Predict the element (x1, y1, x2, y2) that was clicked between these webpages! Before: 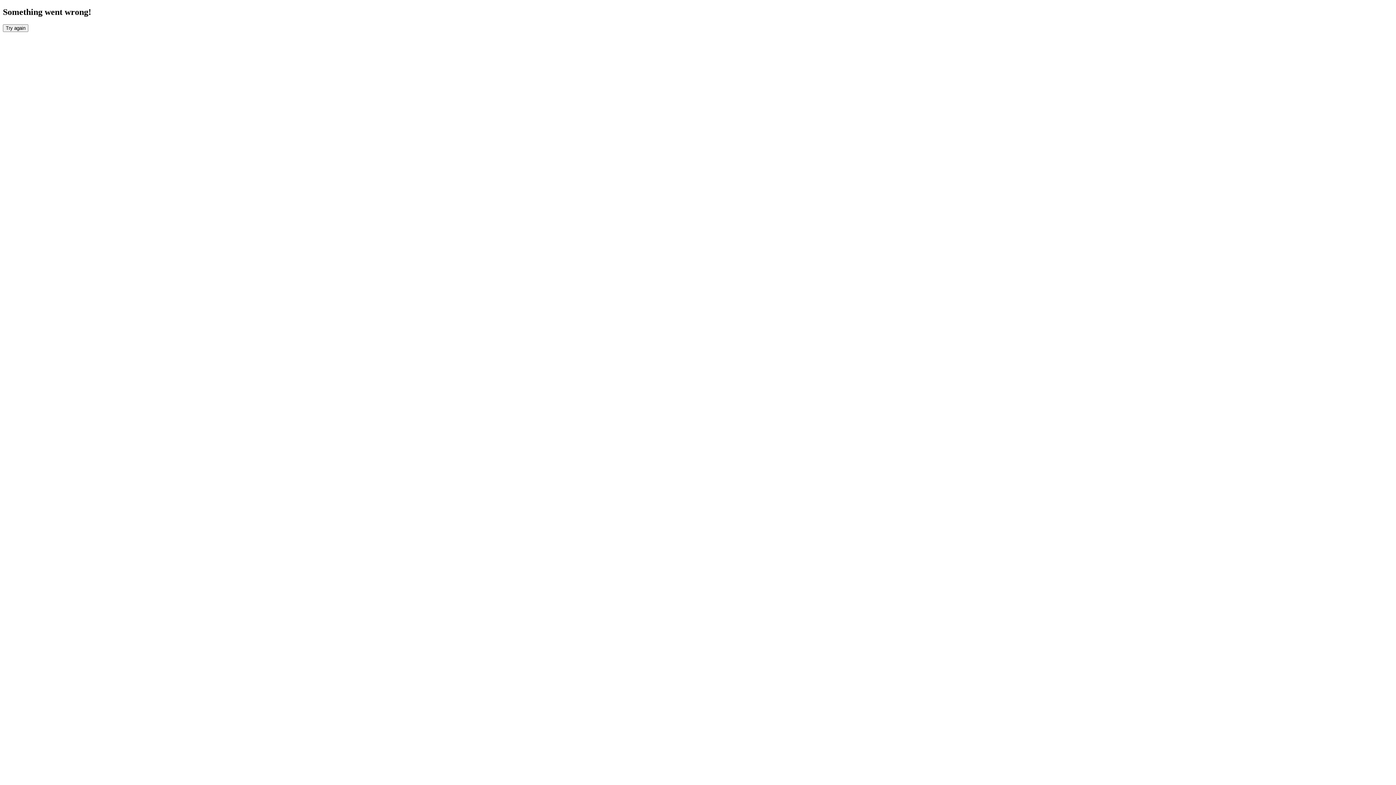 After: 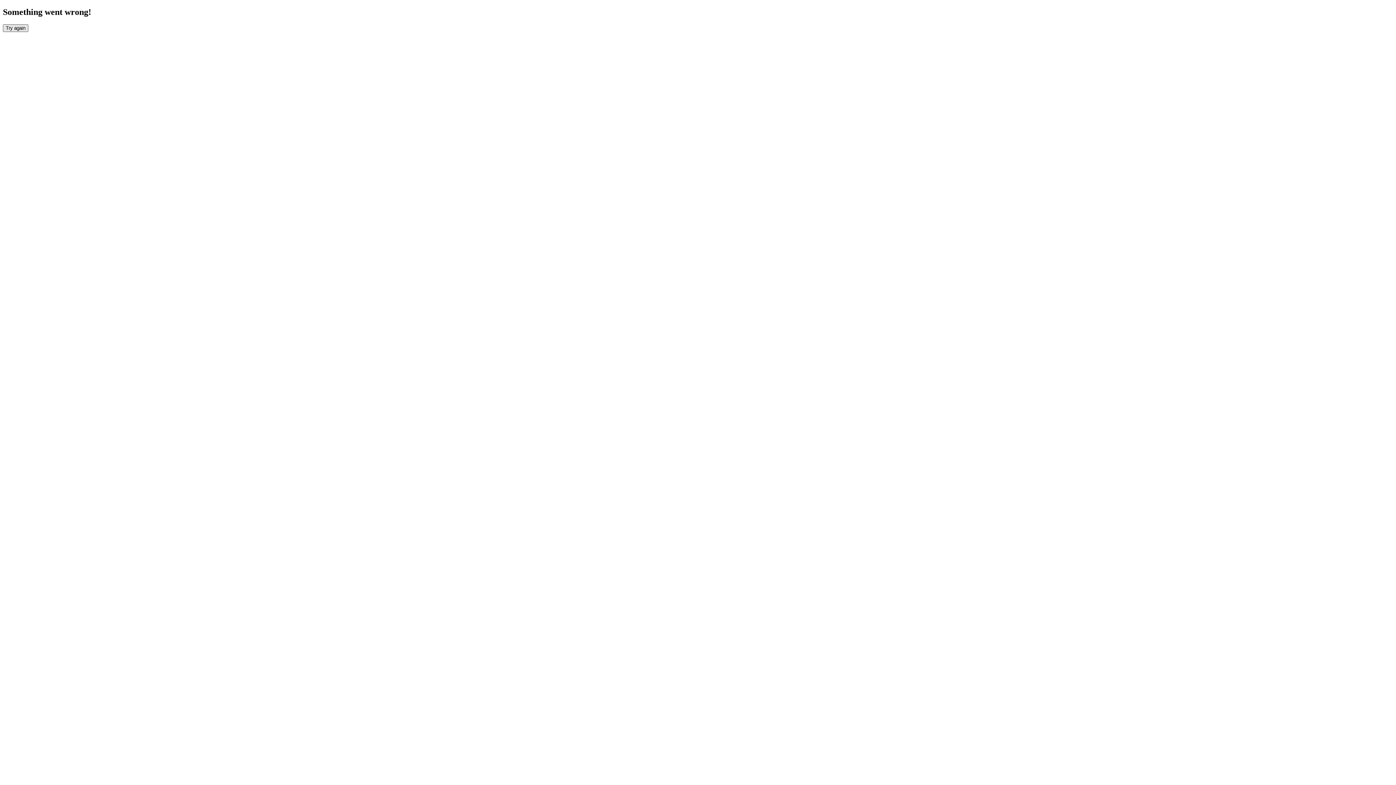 Action: label: Try again bbox: (2, 24, 28, 31)